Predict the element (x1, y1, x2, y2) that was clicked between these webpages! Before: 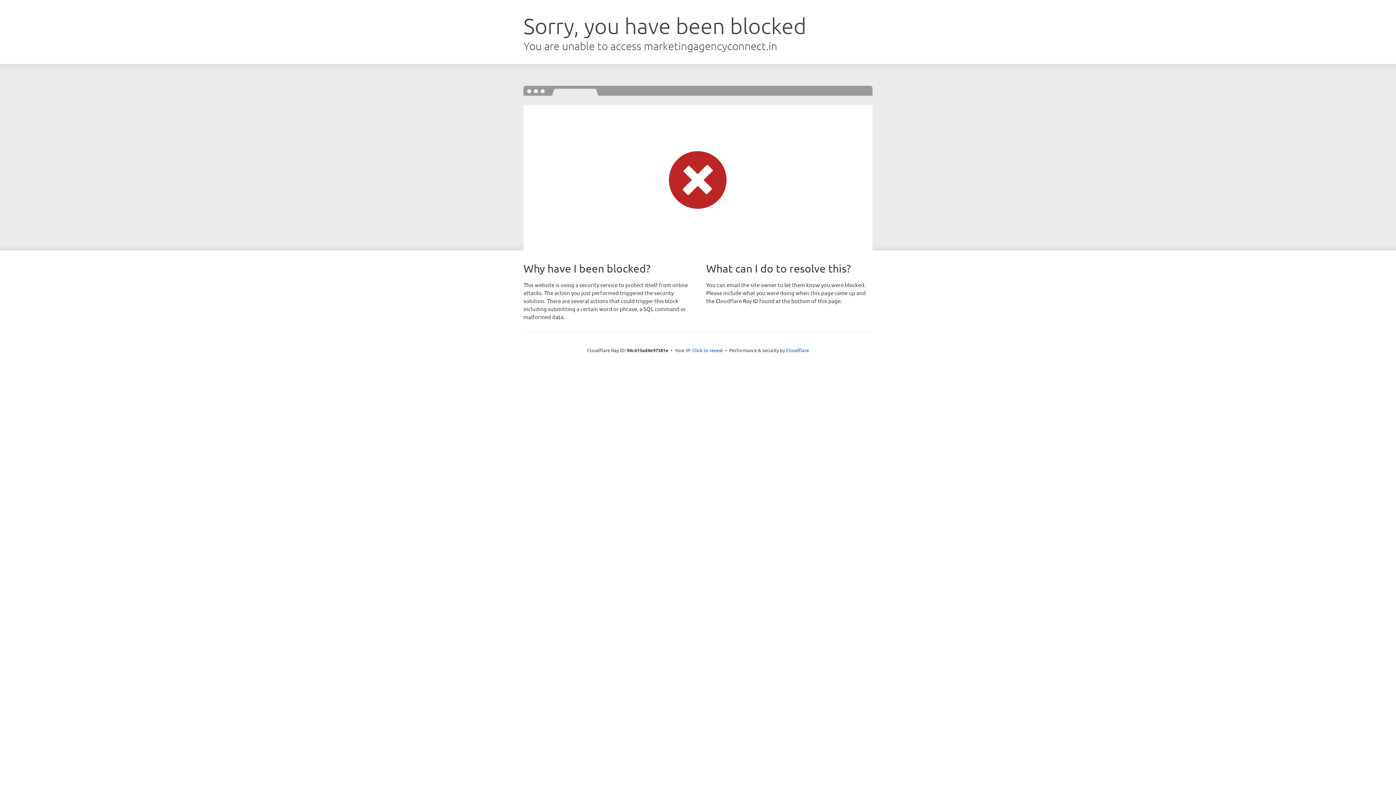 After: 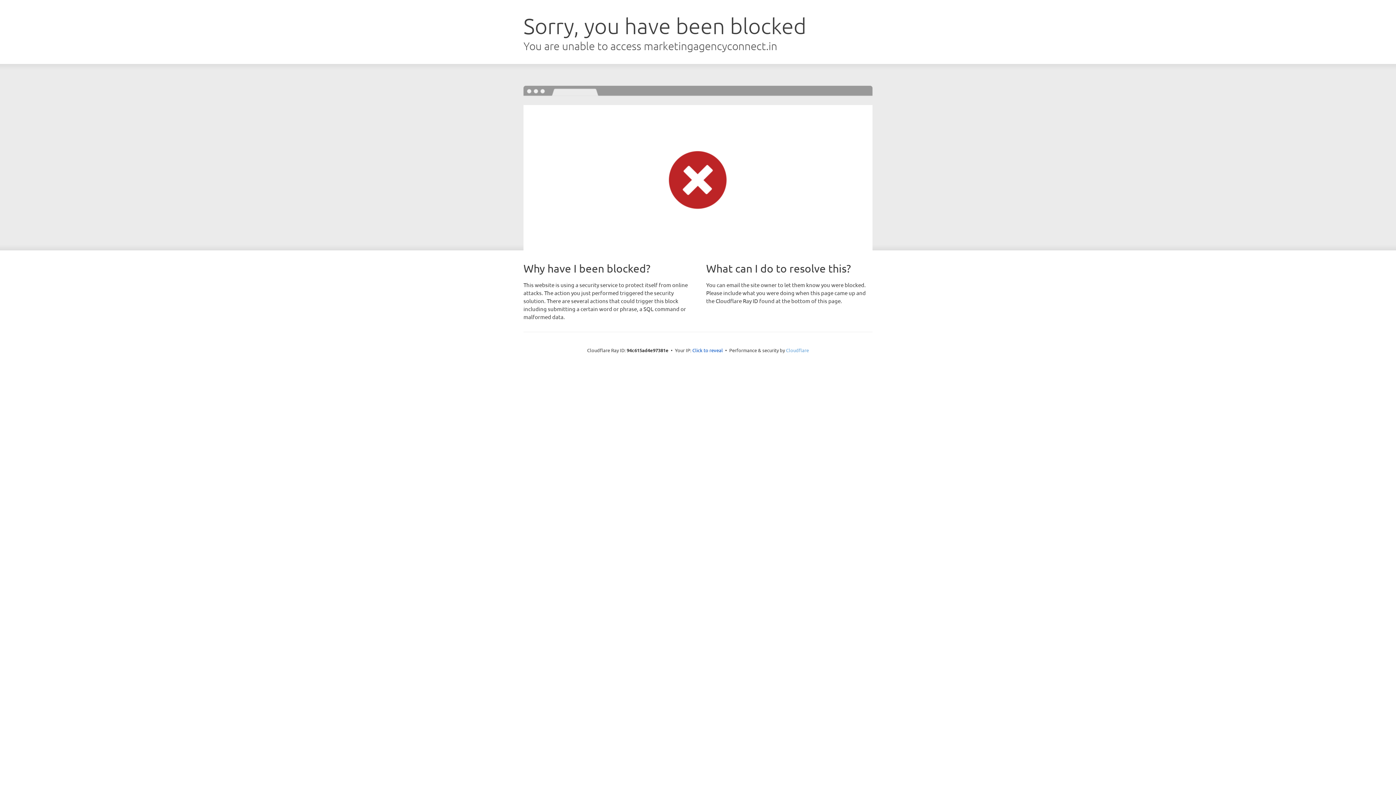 Action: label: Cloudflare bbox: (786, 347, 809, 353)